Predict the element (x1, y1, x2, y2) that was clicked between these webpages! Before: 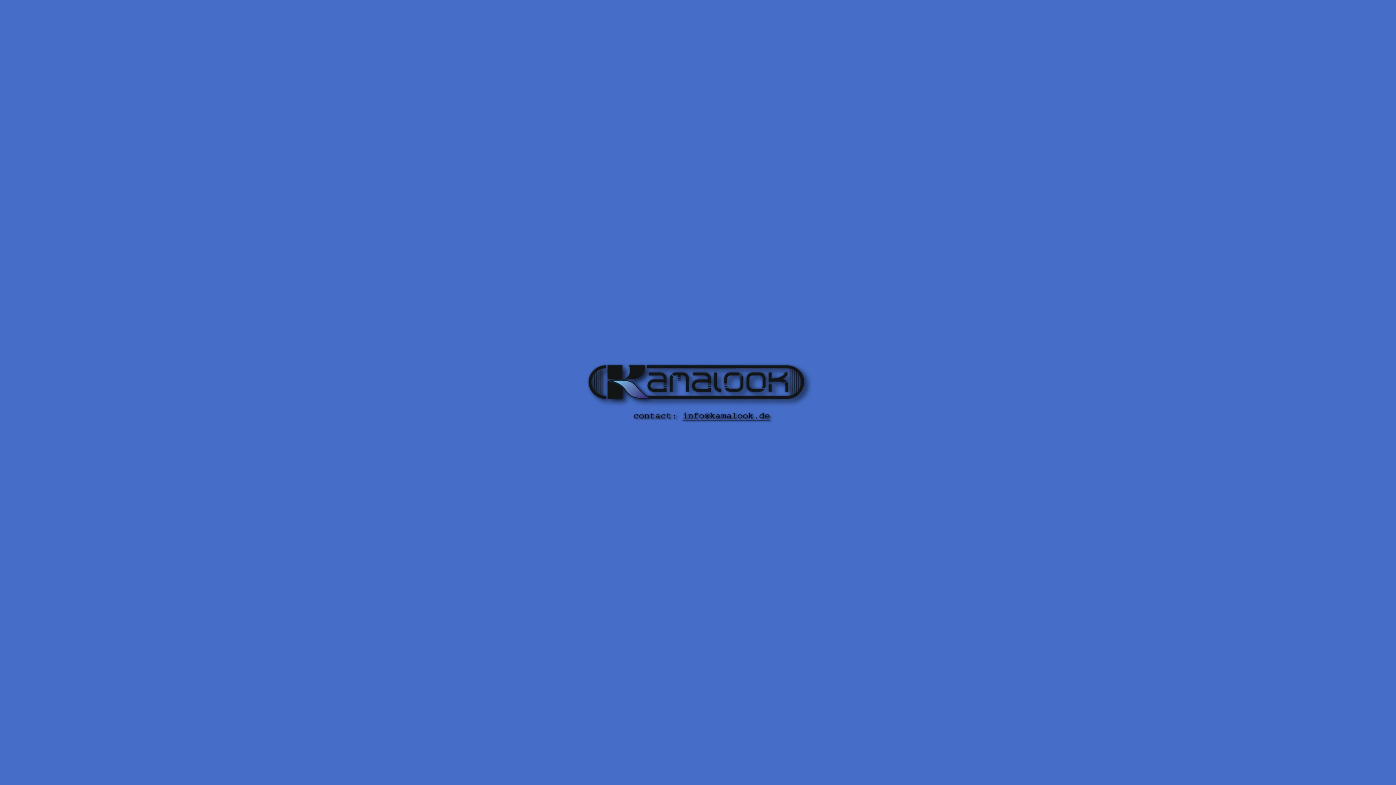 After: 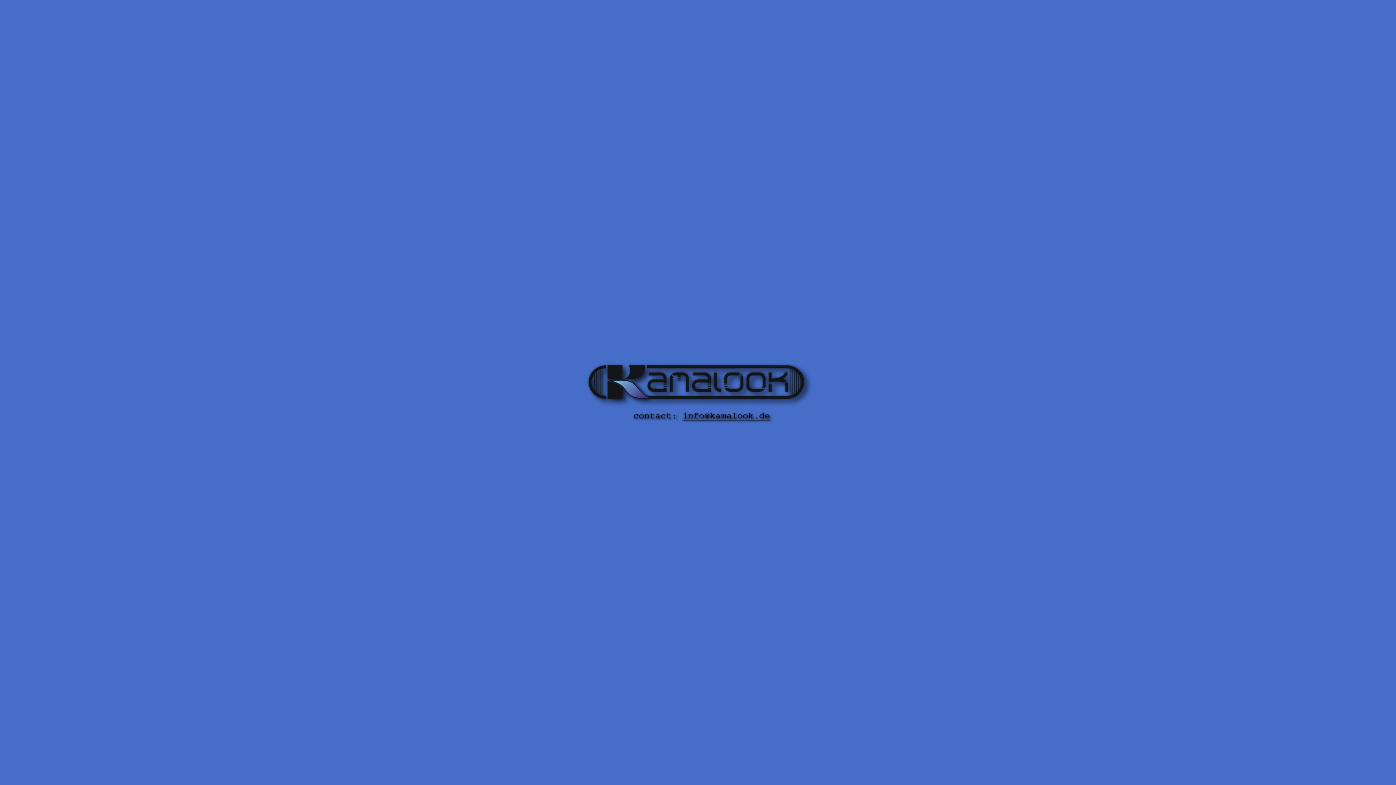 Action: bbox: (679, 419, 773, 425)